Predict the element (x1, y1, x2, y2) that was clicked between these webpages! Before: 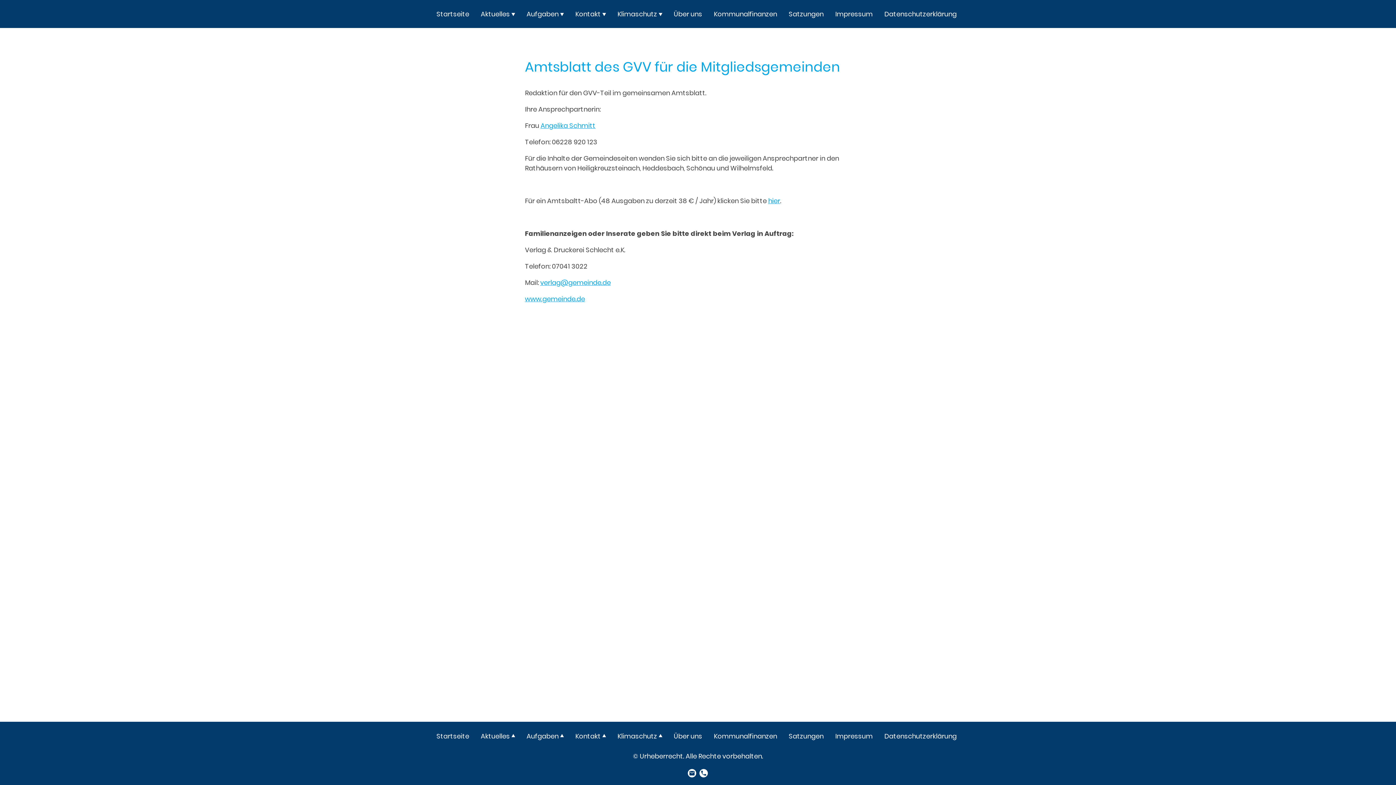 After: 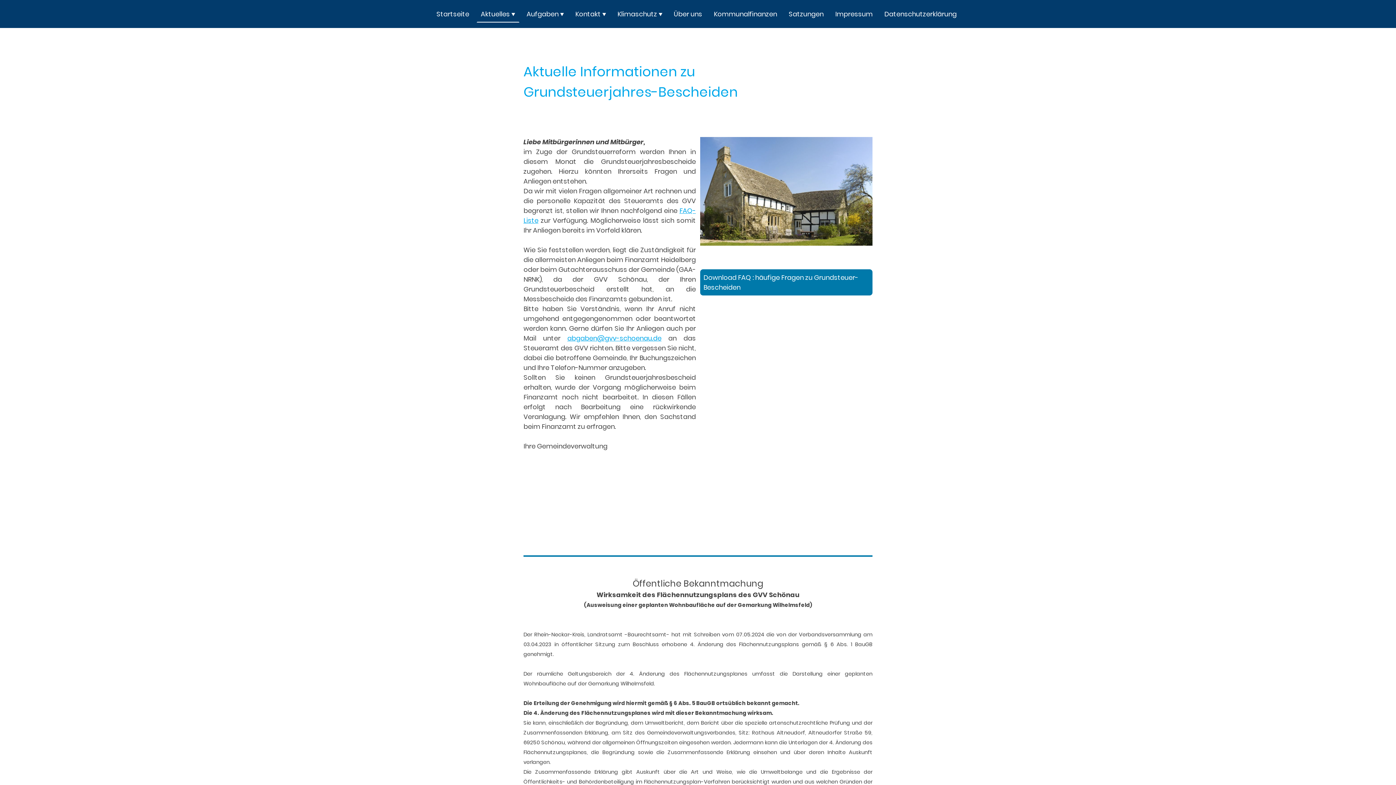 Action: label: Aktuelles bbox: (477, 6, 518, 21)